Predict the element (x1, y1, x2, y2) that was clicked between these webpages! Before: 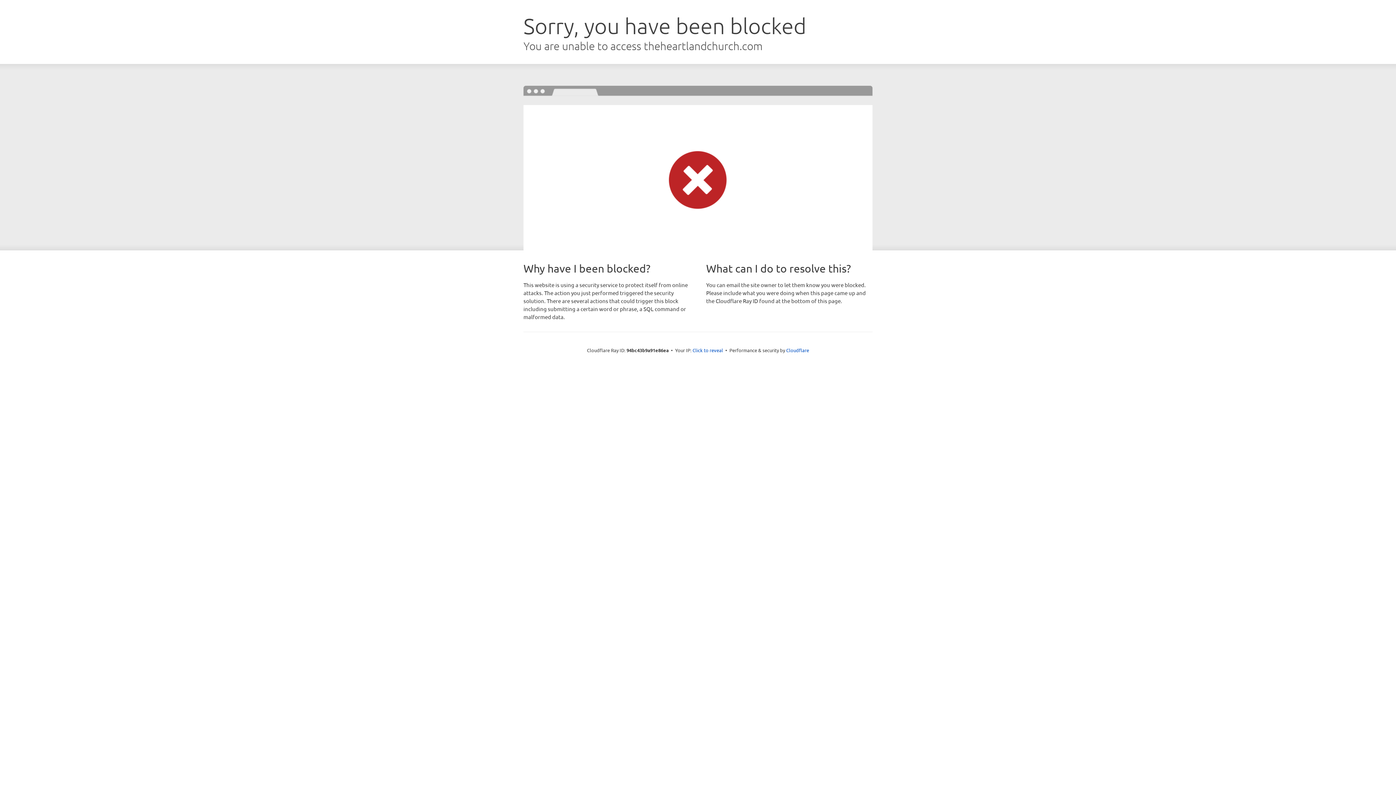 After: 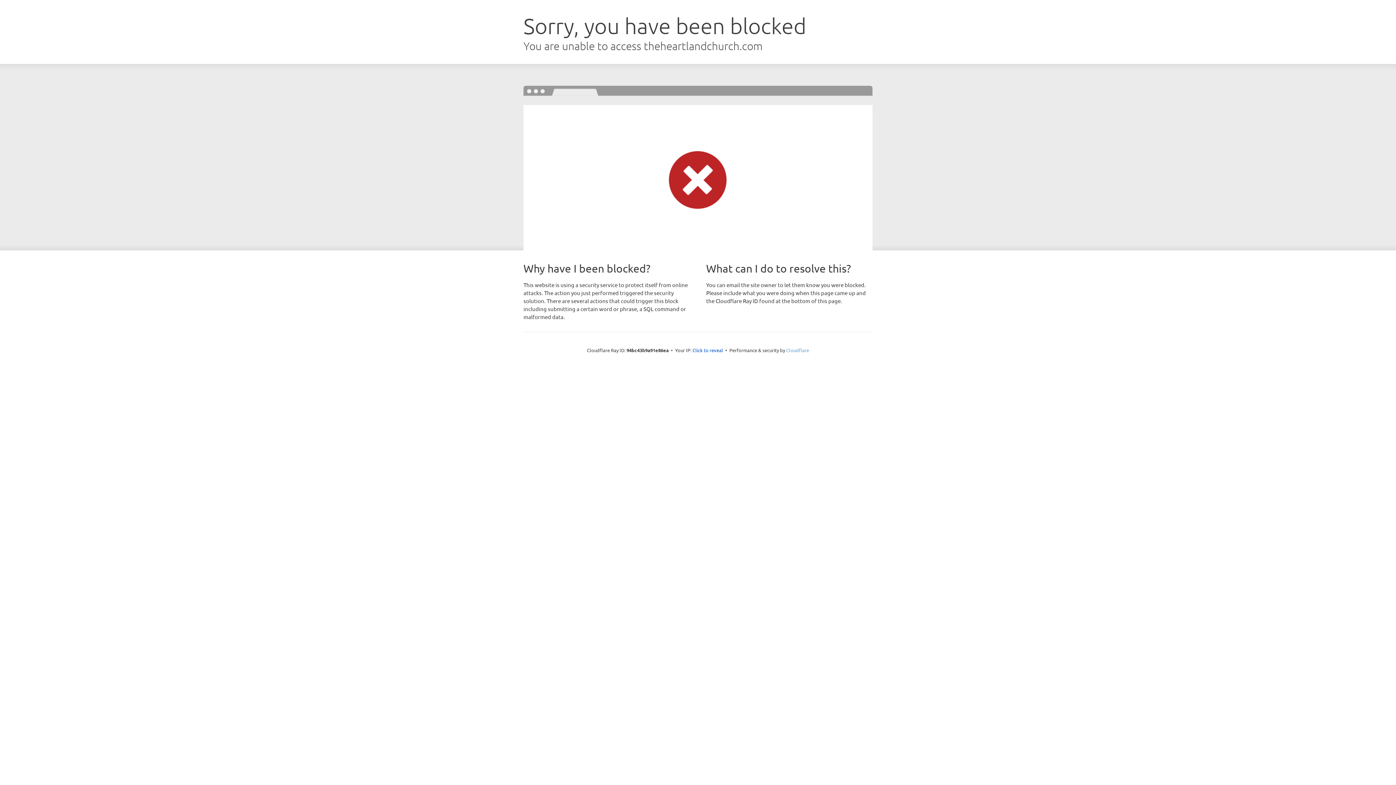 Action: label: Cloudflare bbox: (786, 347, 809, 353)